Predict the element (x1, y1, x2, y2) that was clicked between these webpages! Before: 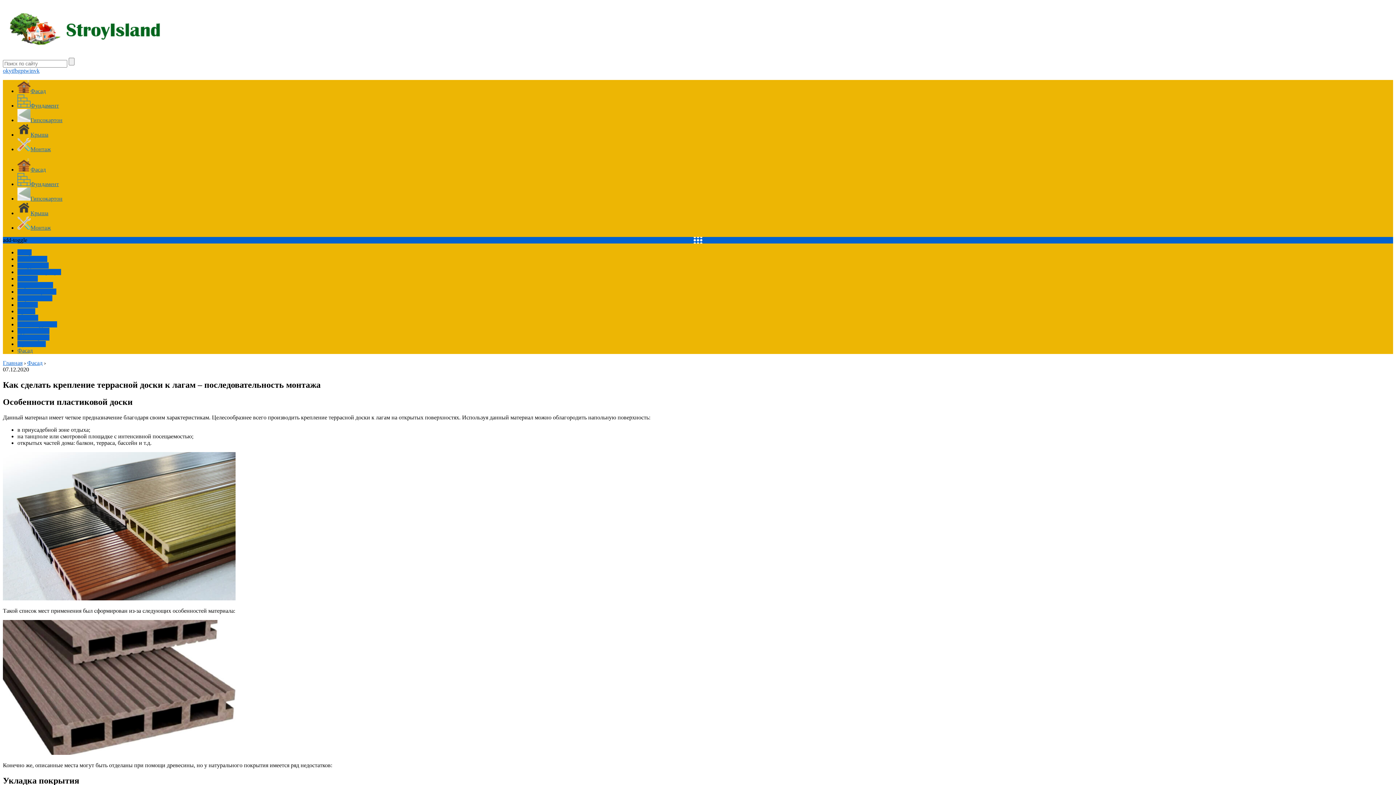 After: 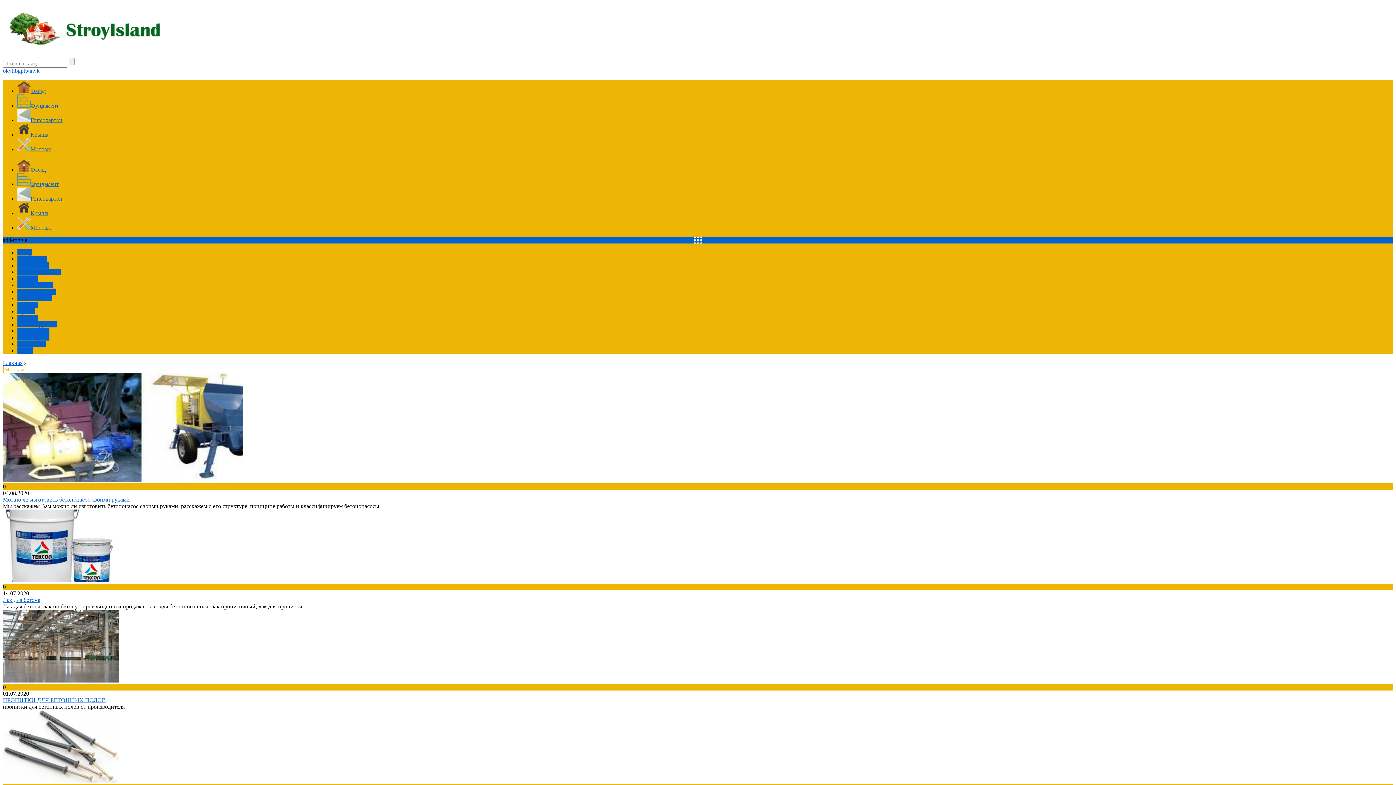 Action: label: Монтаж bbox: (17, 301, 37, 308)